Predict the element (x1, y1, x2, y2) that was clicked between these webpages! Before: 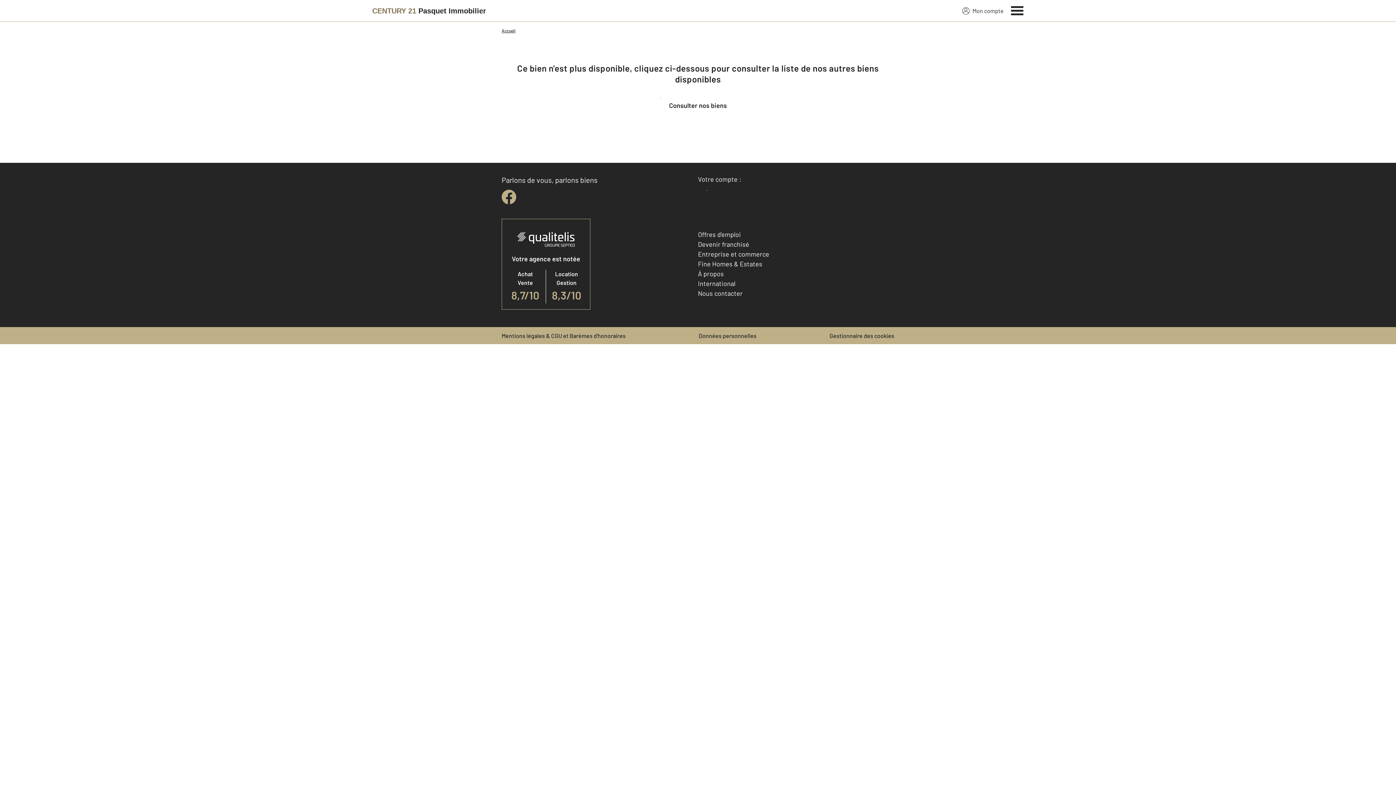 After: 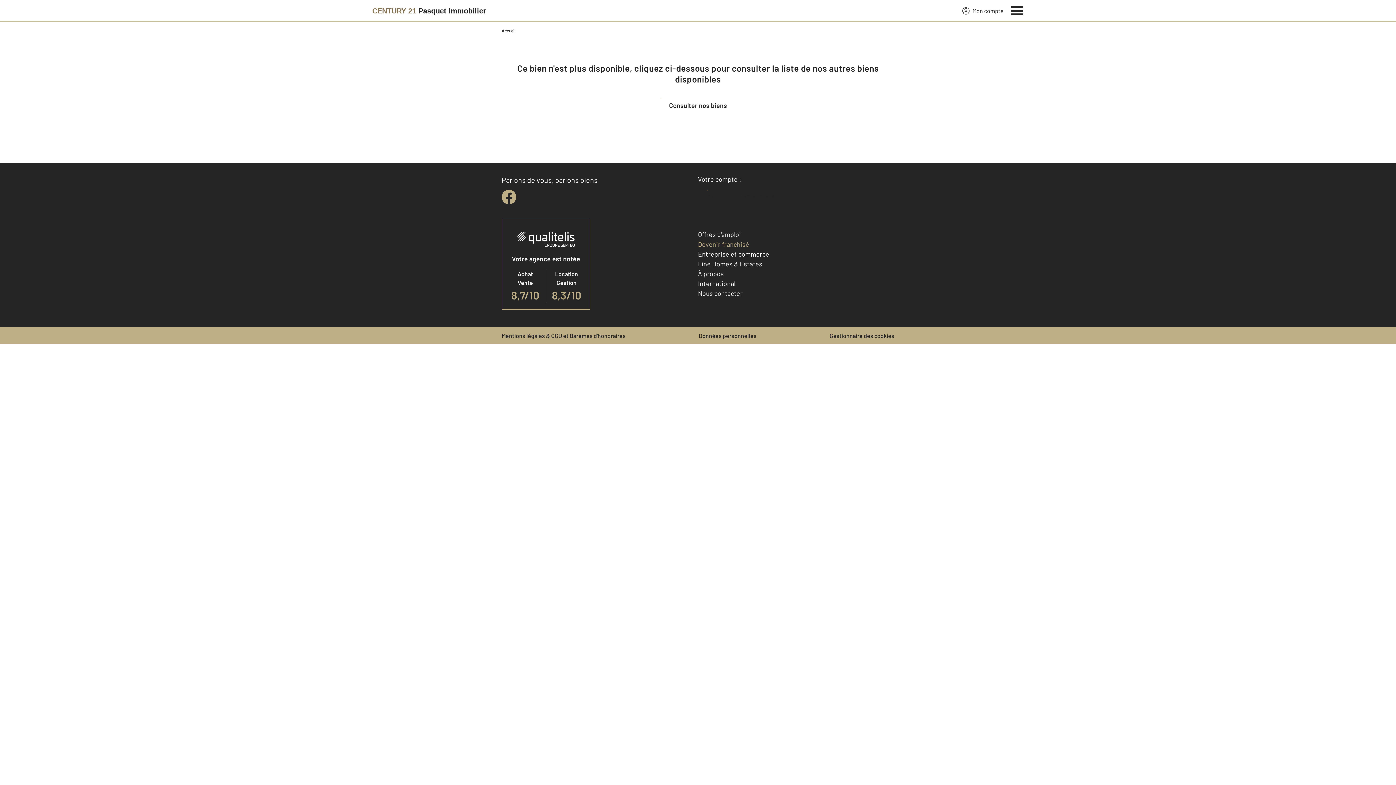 Action: bbox: (698, 240, 749, 248) label: Devenir franchisé